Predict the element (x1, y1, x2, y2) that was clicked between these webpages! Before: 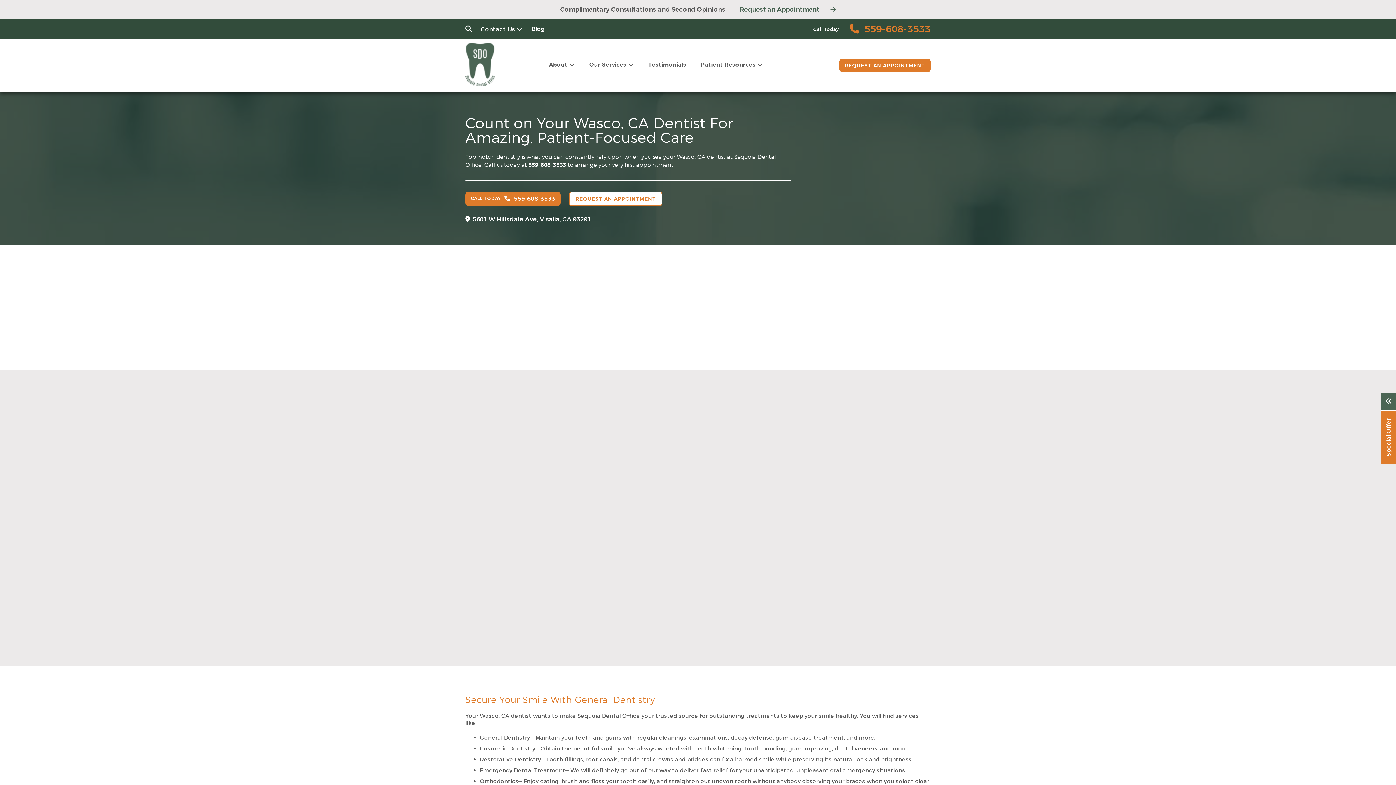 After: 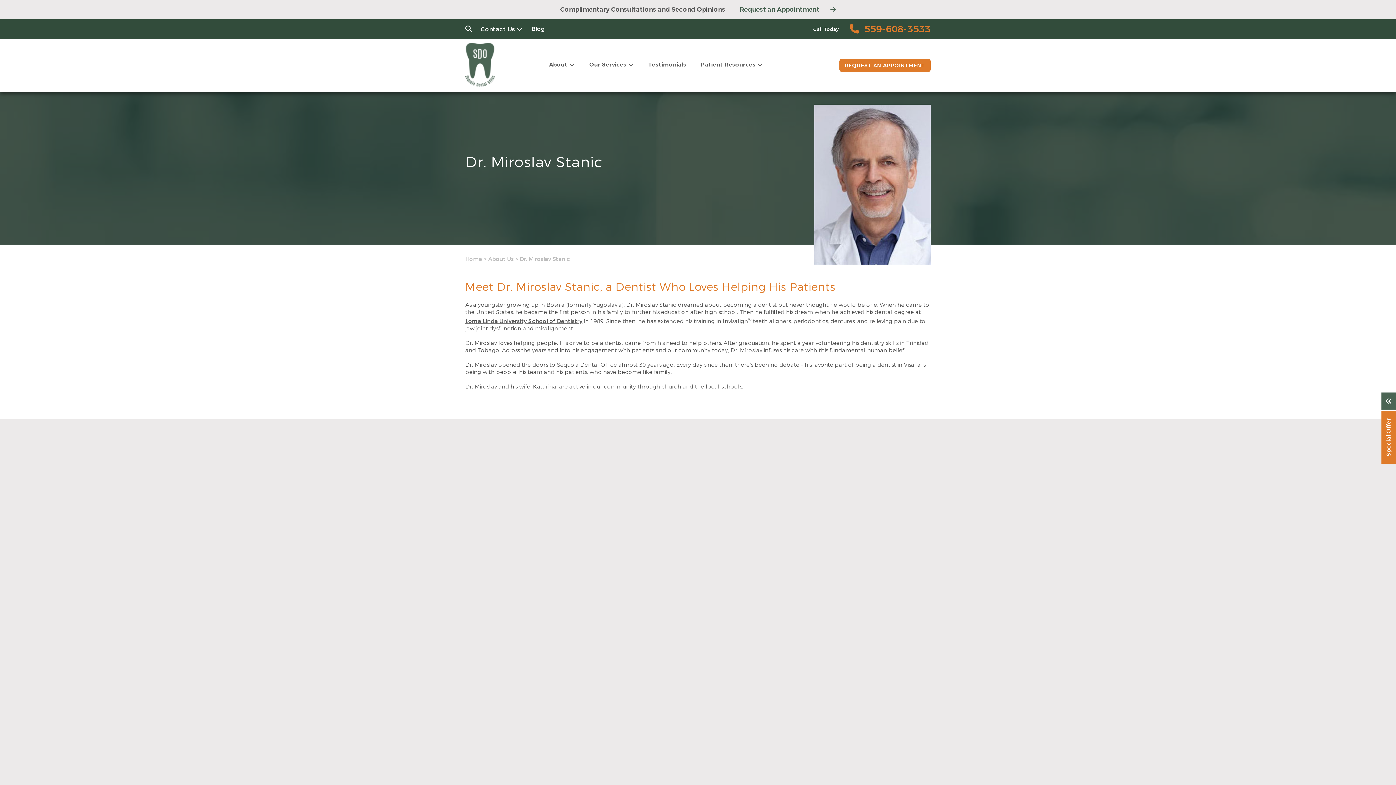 Action: bbox: (493, 476, 586, 569)